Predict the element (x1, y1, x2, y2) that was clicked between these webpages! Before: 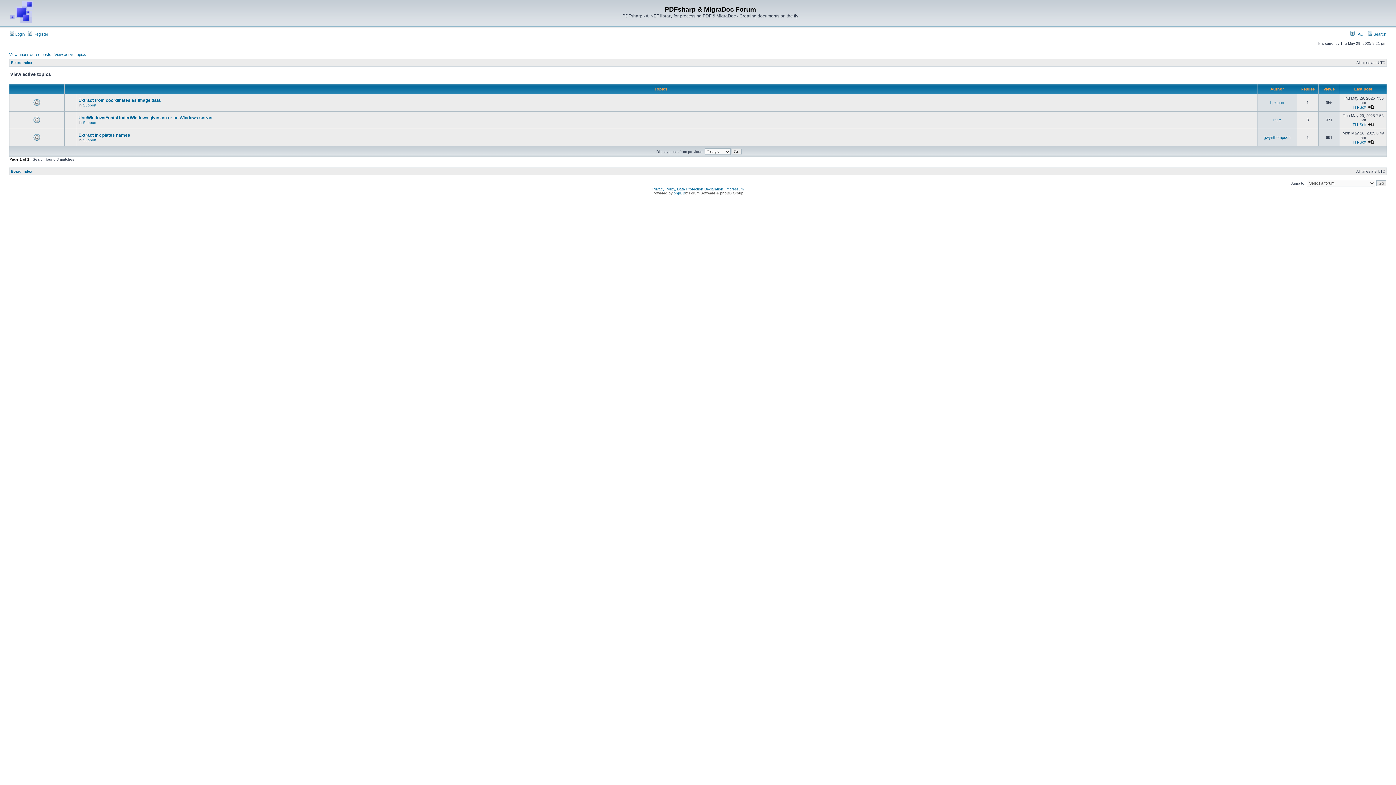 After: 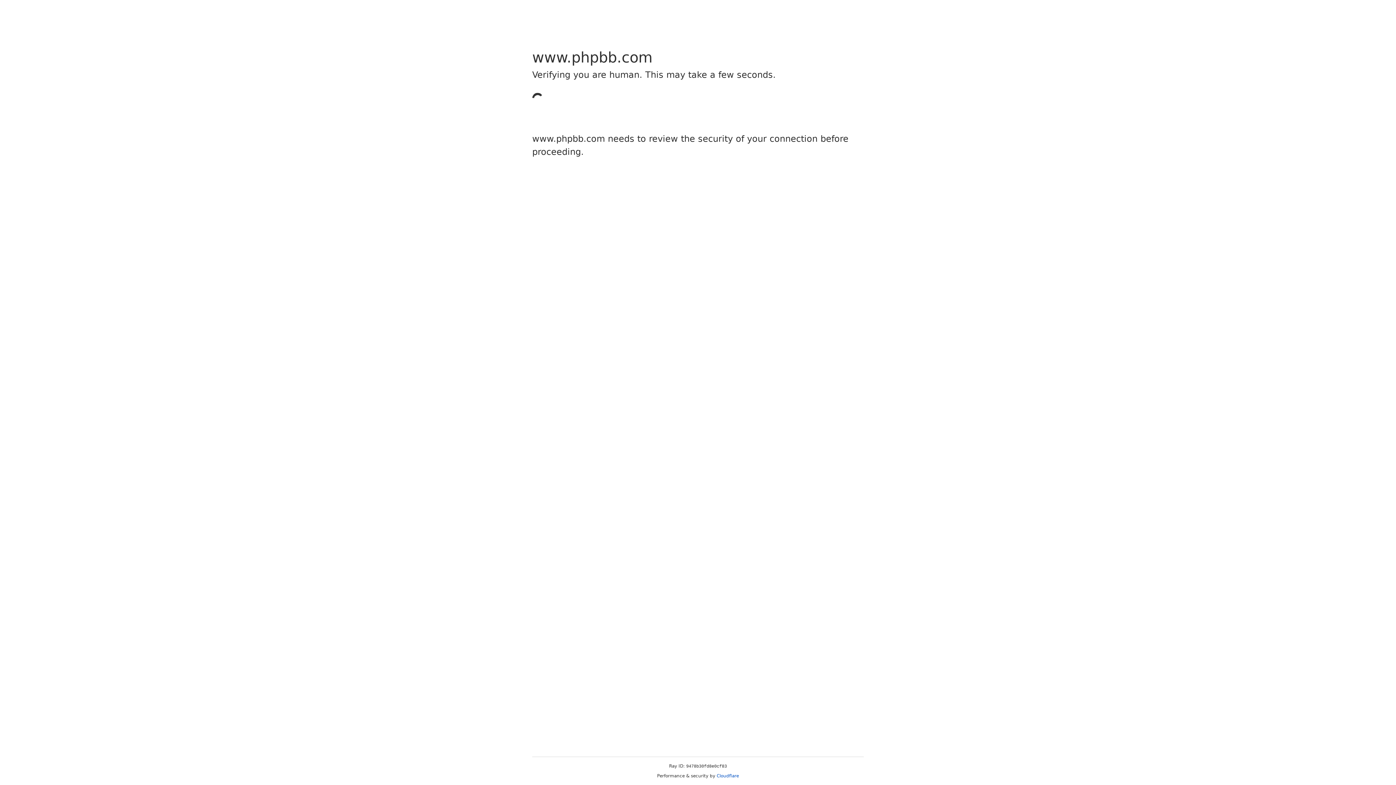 Action: label: phpBB bbox: (673, 191, 685, 195)